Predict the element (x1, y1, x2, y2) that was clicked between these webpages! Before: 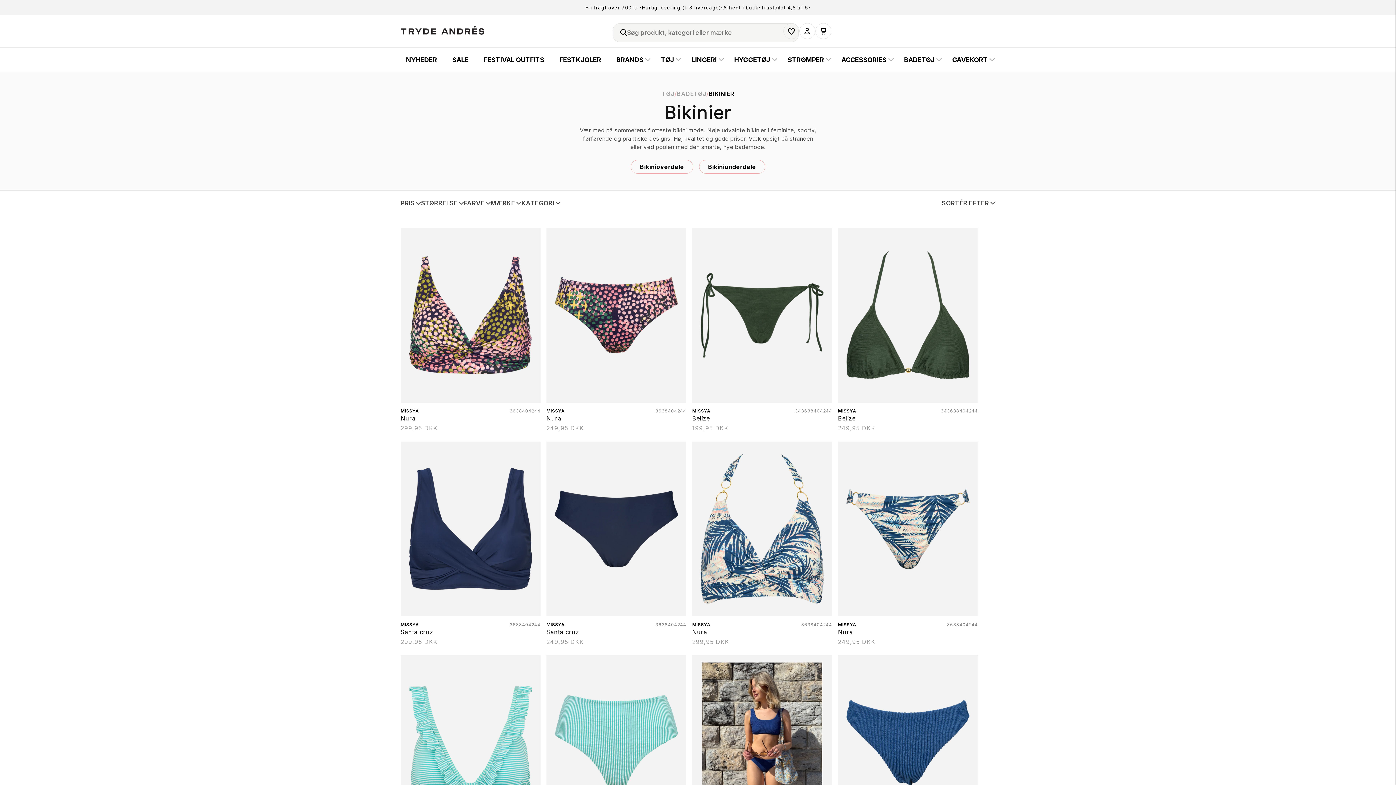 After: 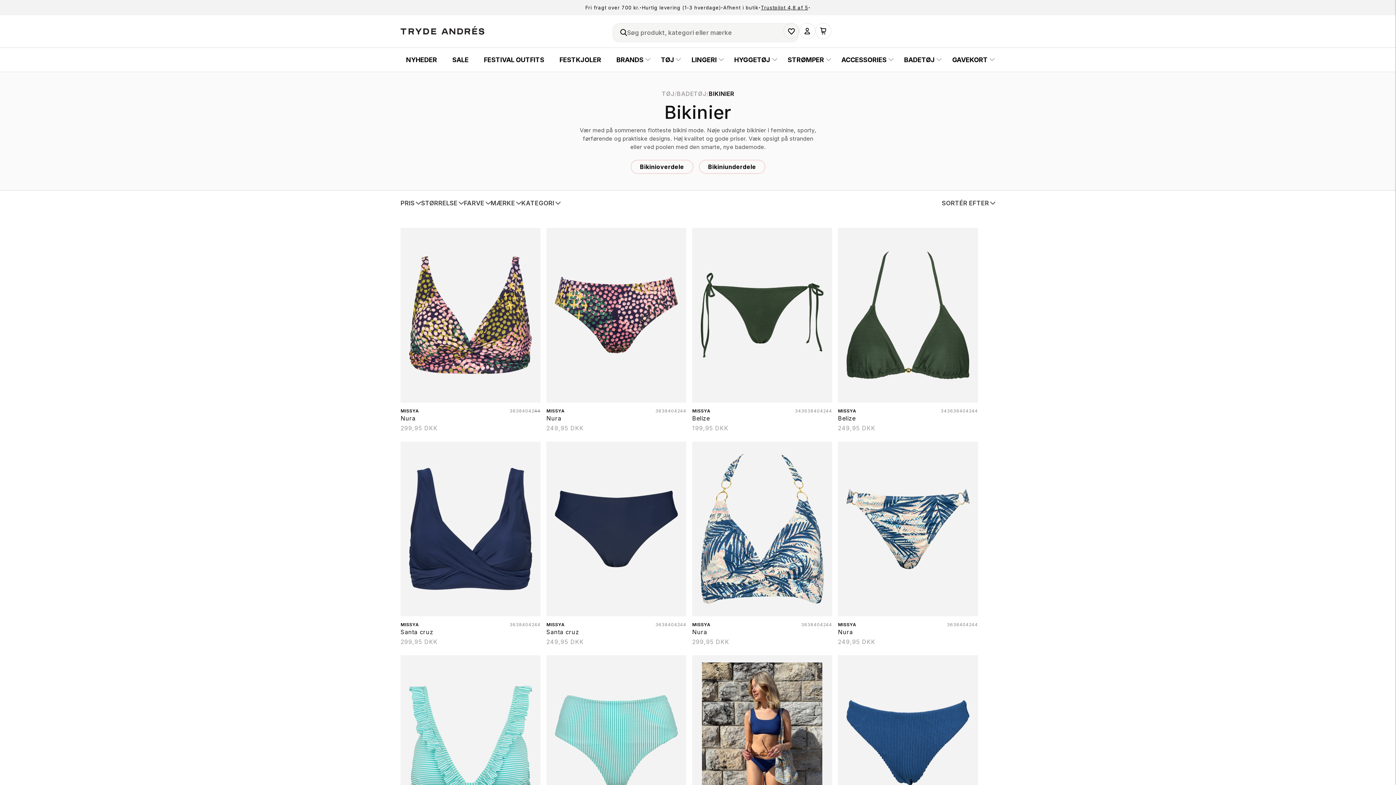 Action: bbox: (708, 88, 734, 98) label: BIKINIER